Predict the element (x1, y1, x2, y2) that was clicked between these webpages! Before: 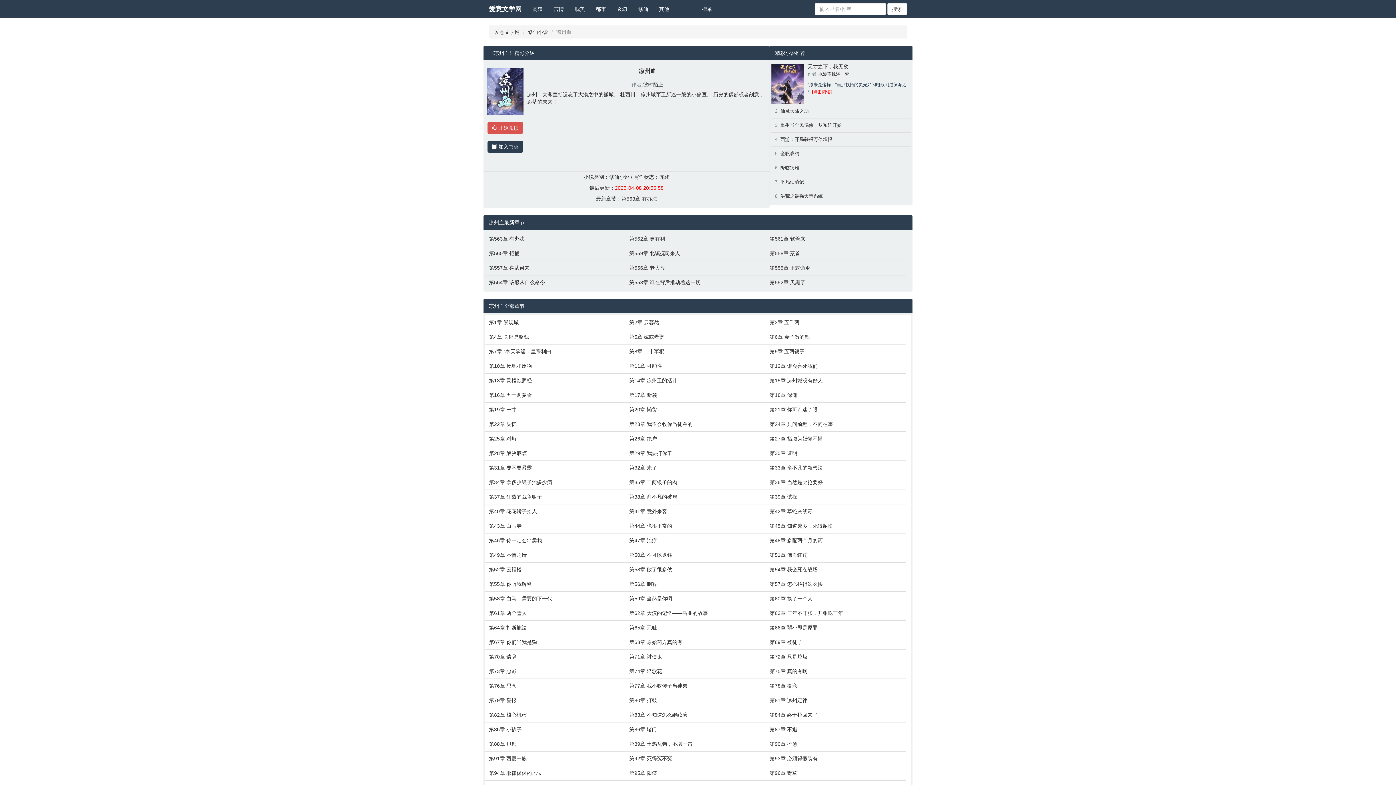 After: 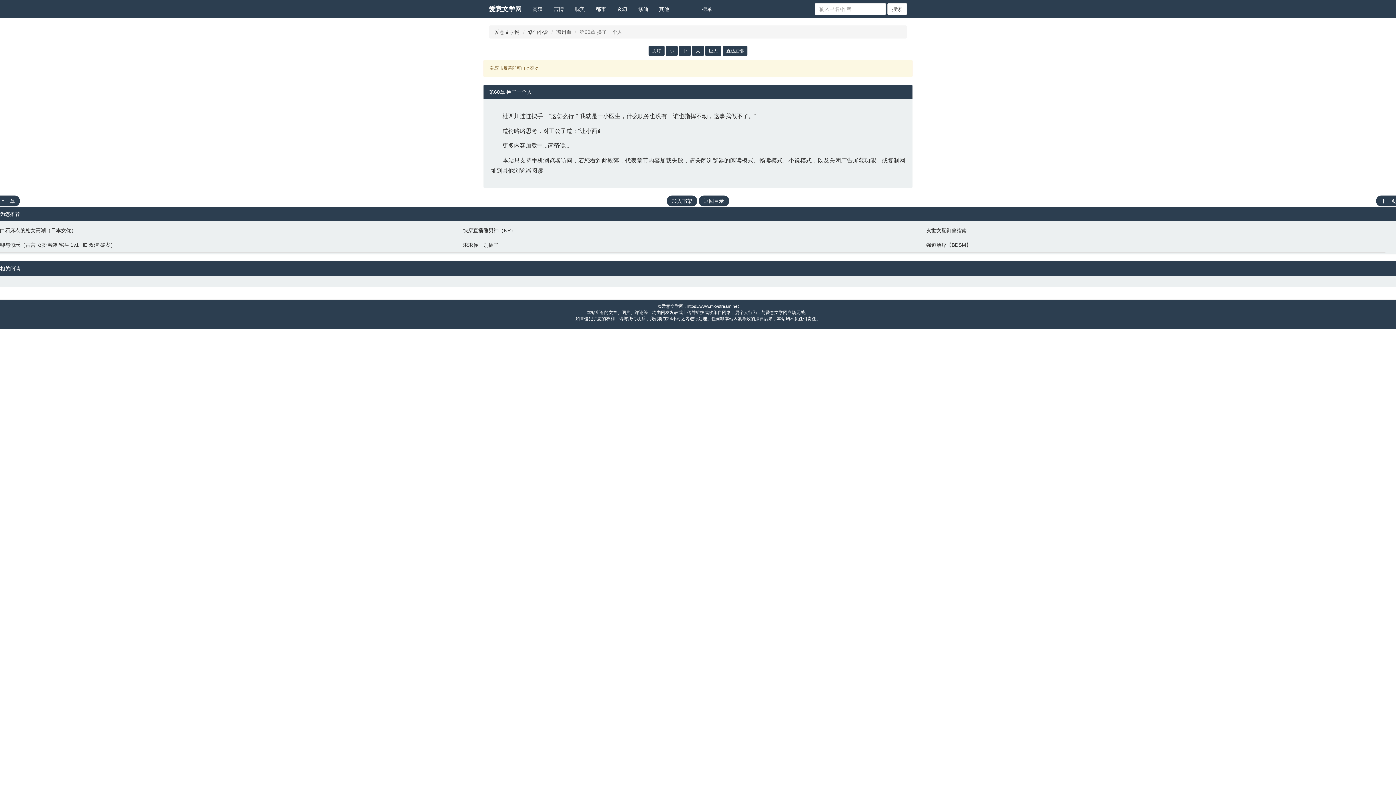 Action: label: 第60章 换了一个人 bbox: (769, 595, 903, 602)